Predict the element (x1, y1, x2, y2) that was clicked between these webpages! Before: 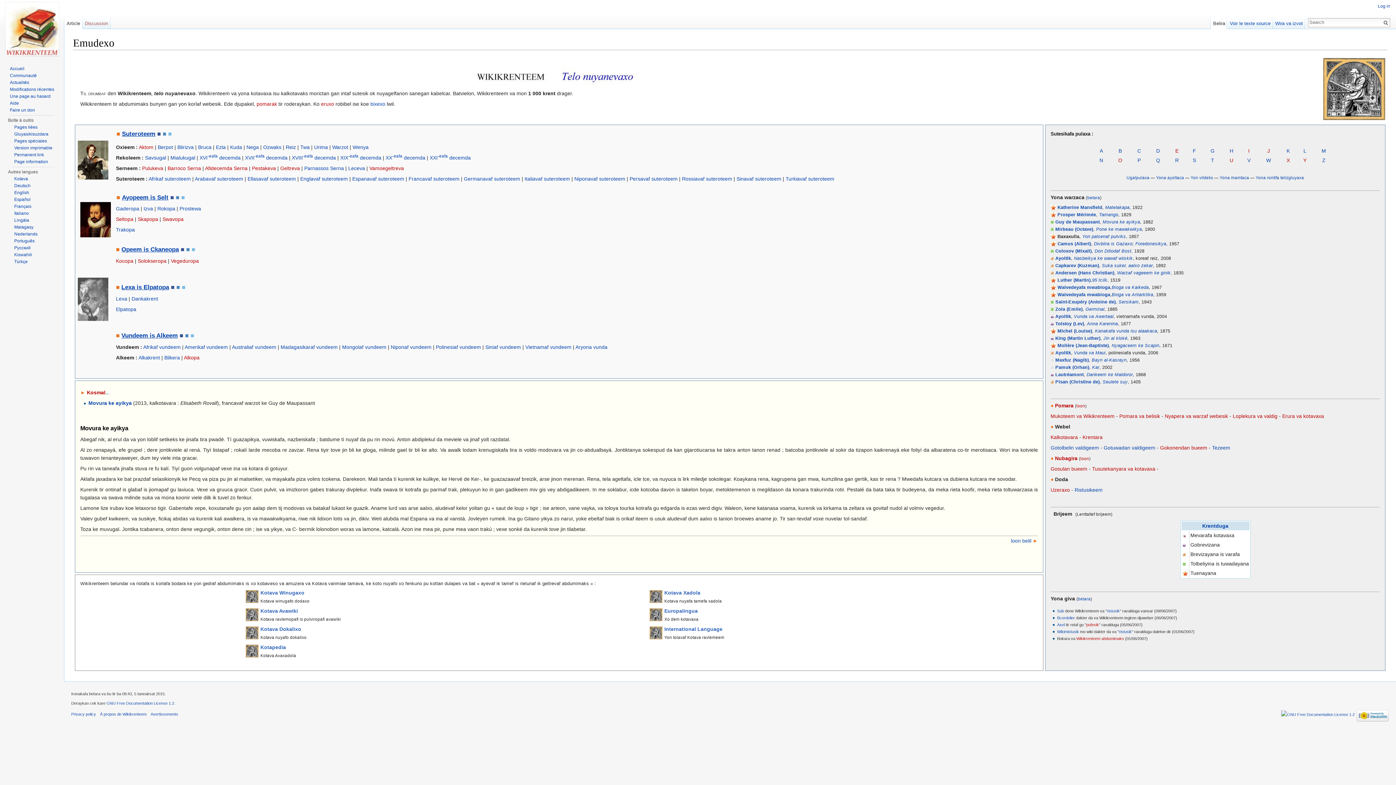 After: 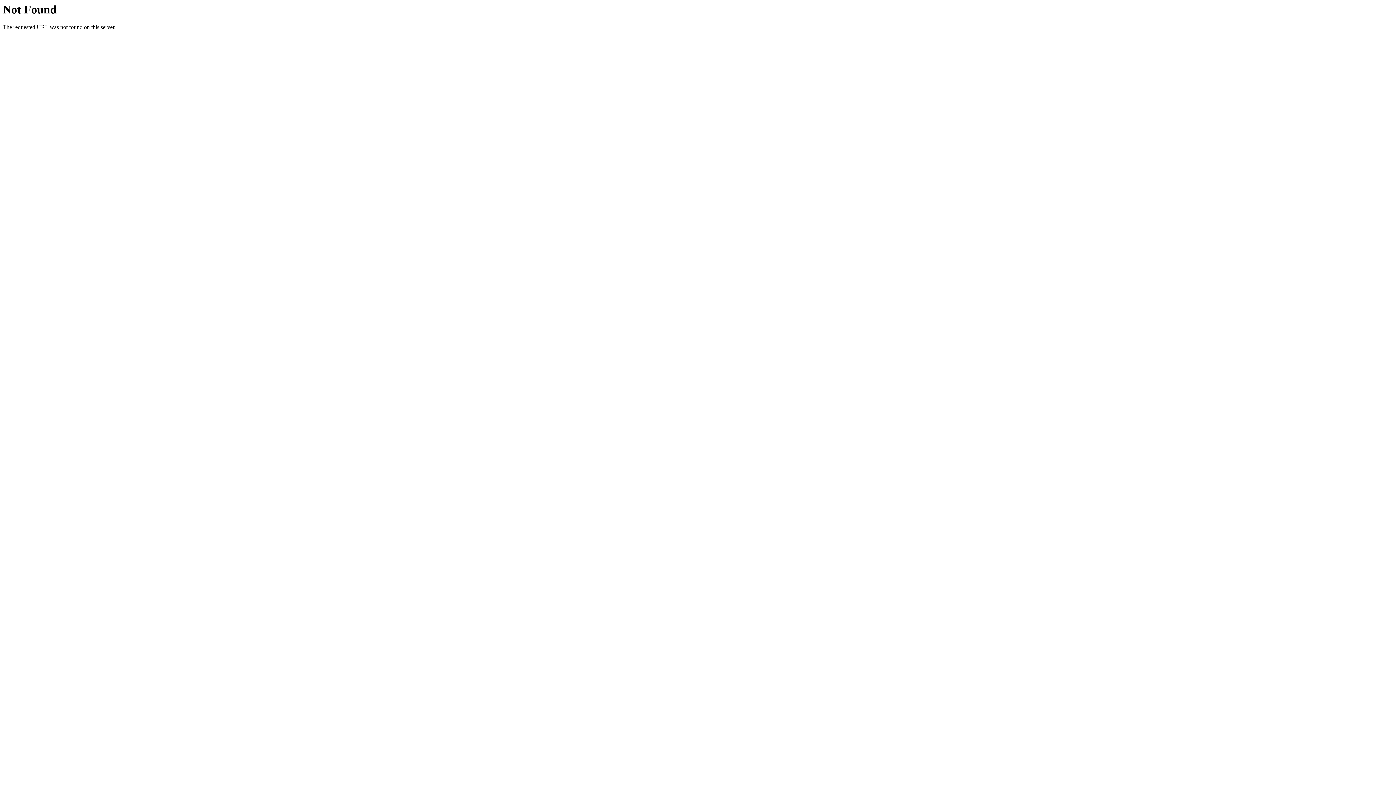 Action: bbox: (14, 245, 30, 250) label: Русский